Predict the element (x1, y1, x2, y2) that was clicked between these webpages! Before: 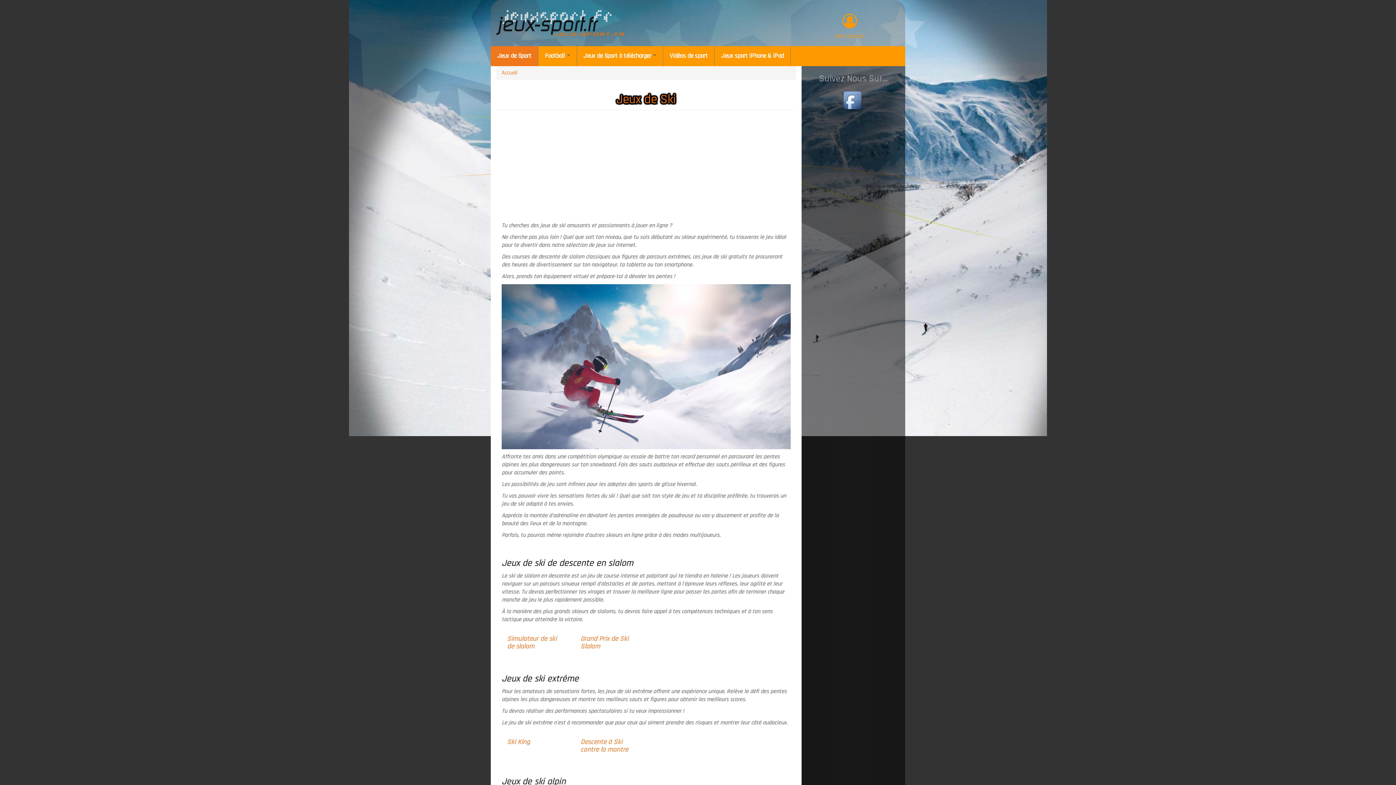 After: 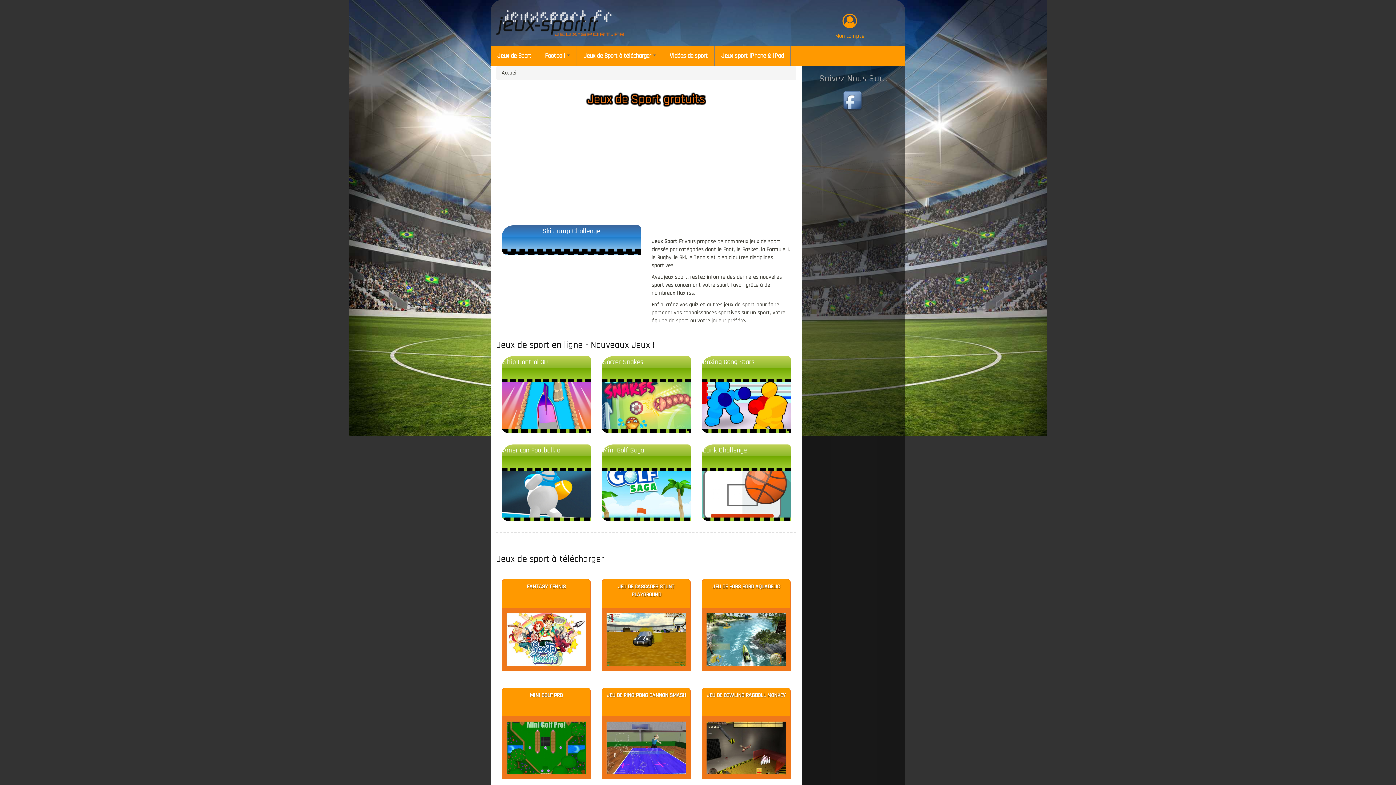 Action: bbox: (490, 2, 630, 43)